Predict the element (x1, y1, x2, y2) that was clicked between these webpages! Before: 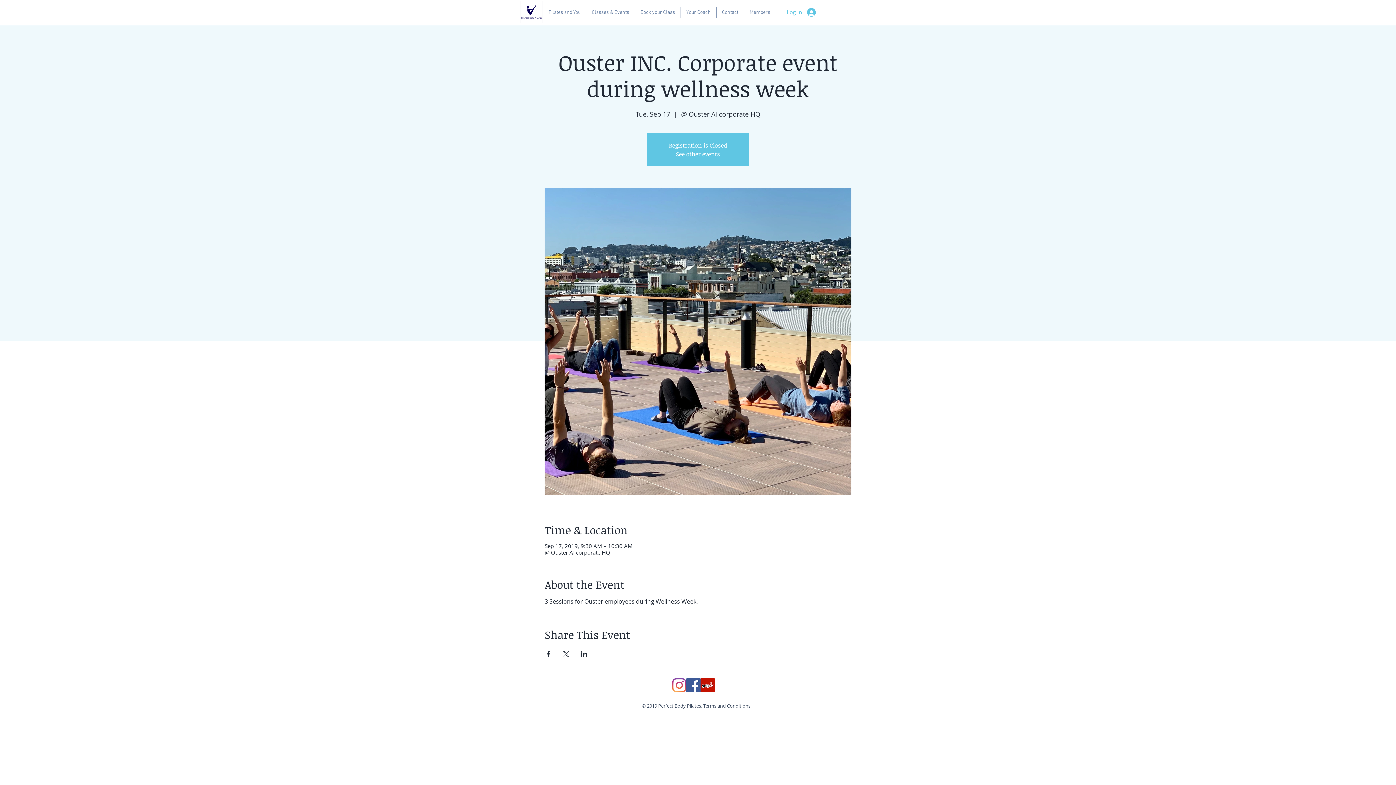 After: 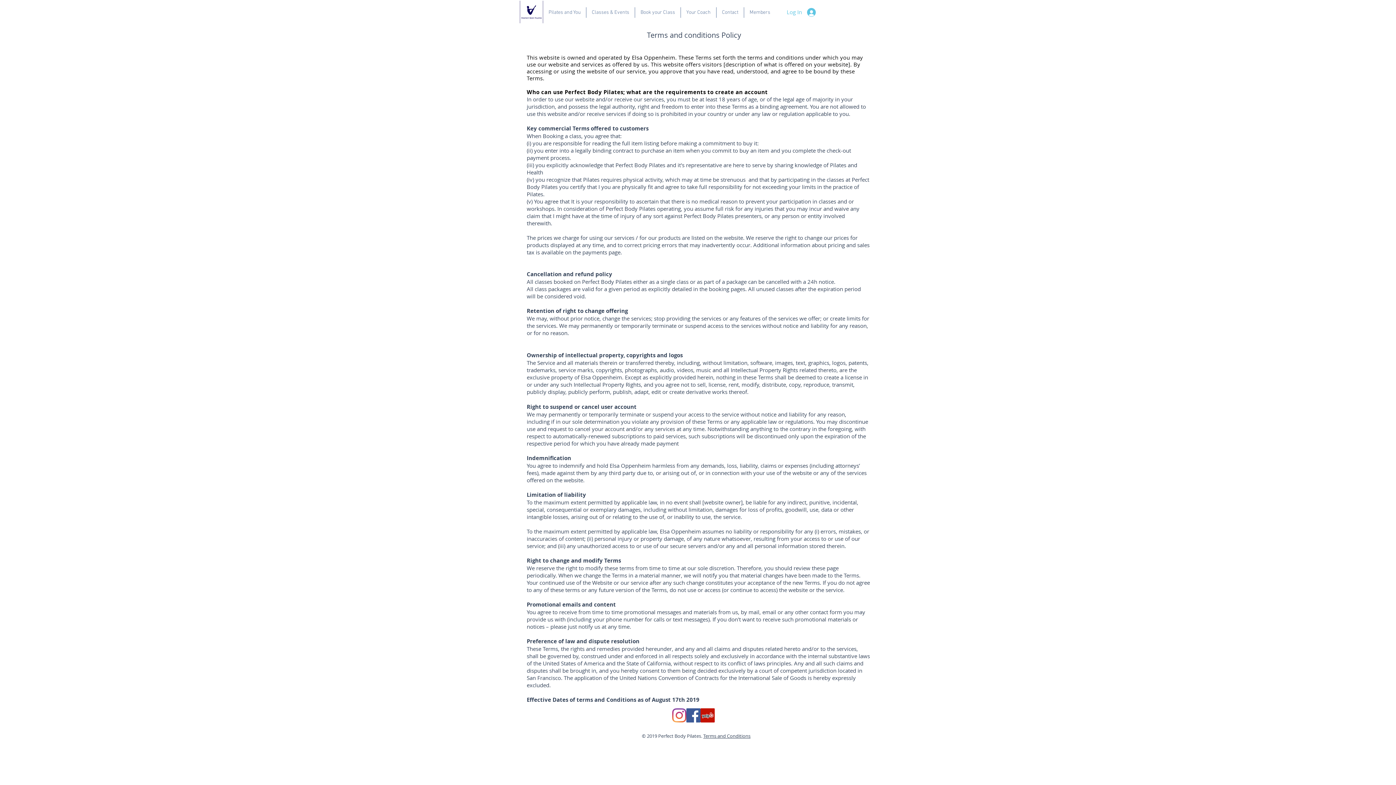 Action: bbox: (703, 702, 750, 709) label: Terms and Conditions